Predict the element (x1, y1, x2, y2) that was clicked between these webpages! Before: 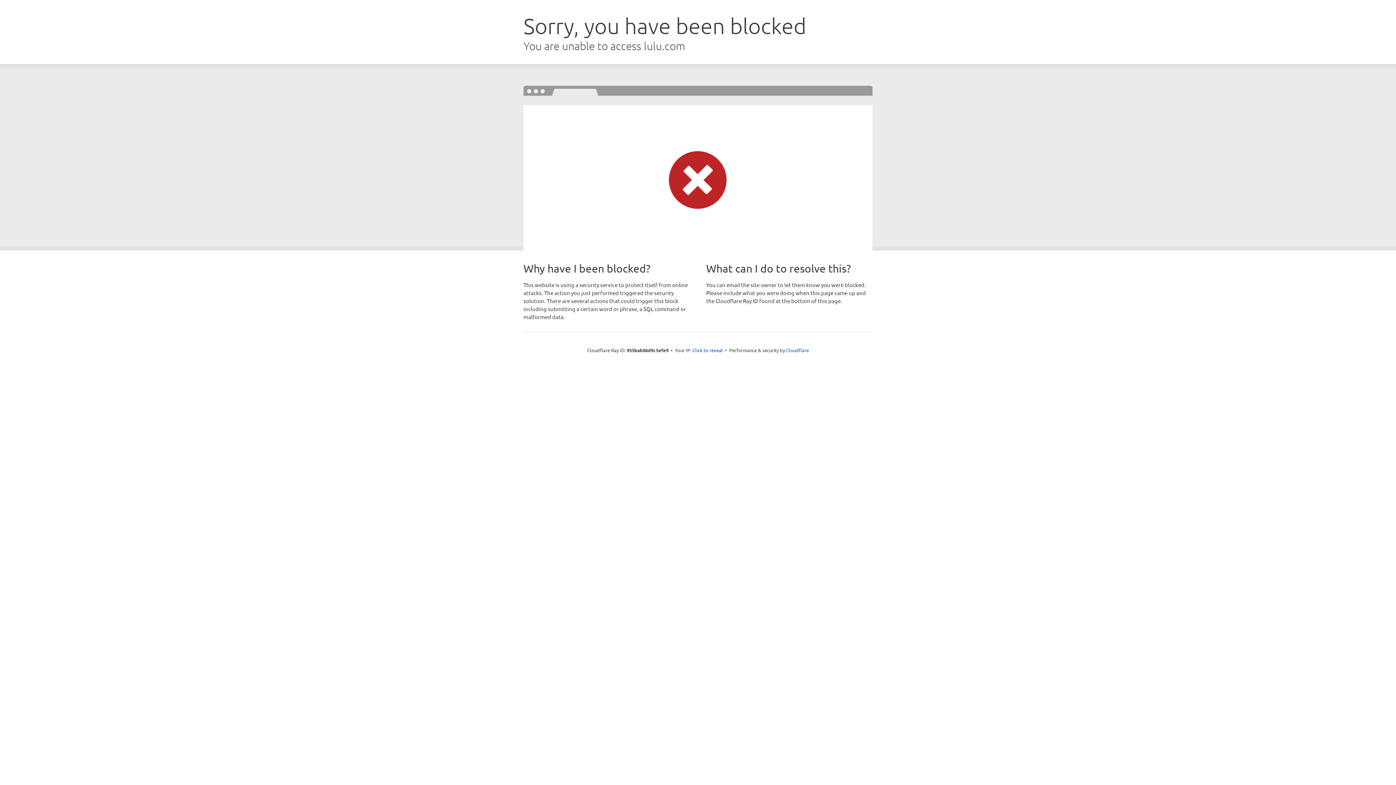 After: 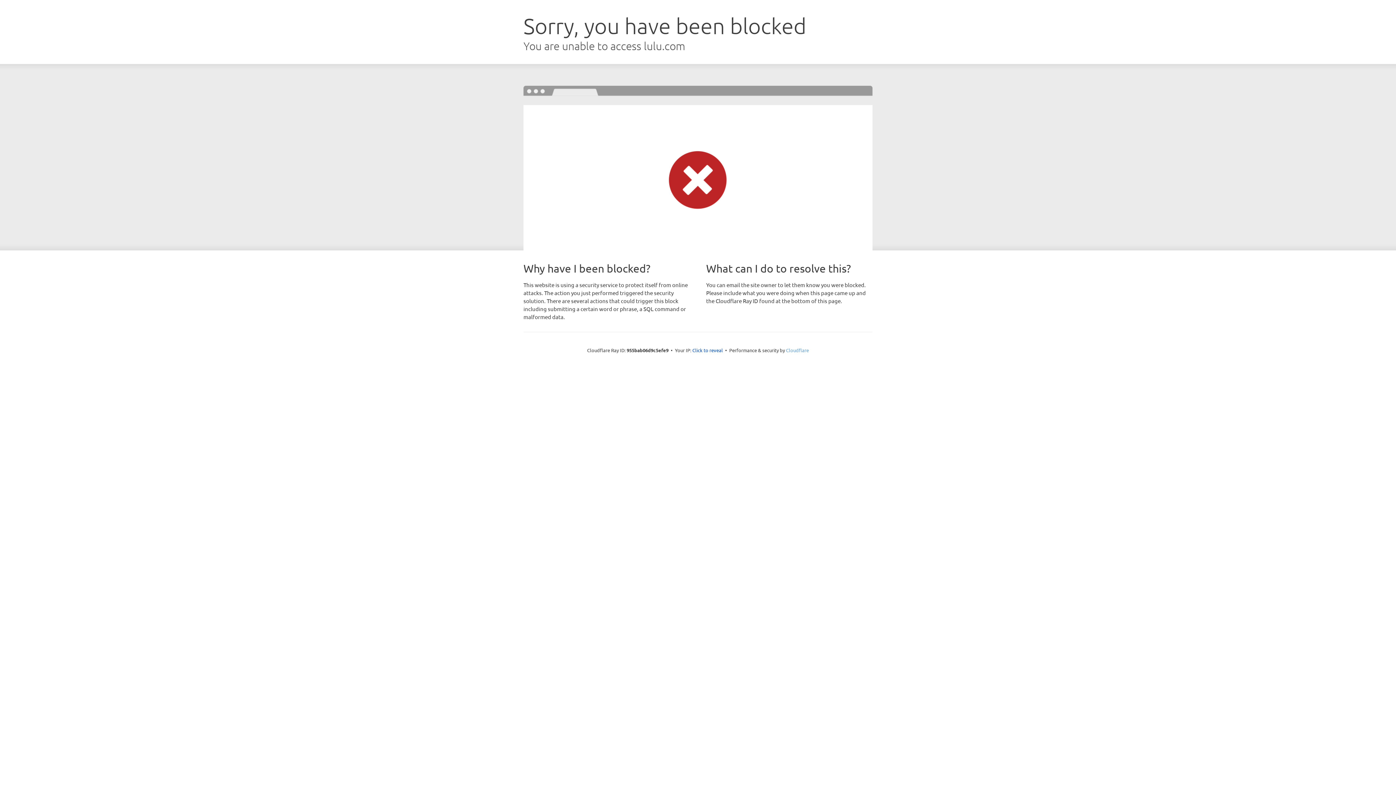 Action: bbox: (786, 347, 809, 353) label: Cloudflare